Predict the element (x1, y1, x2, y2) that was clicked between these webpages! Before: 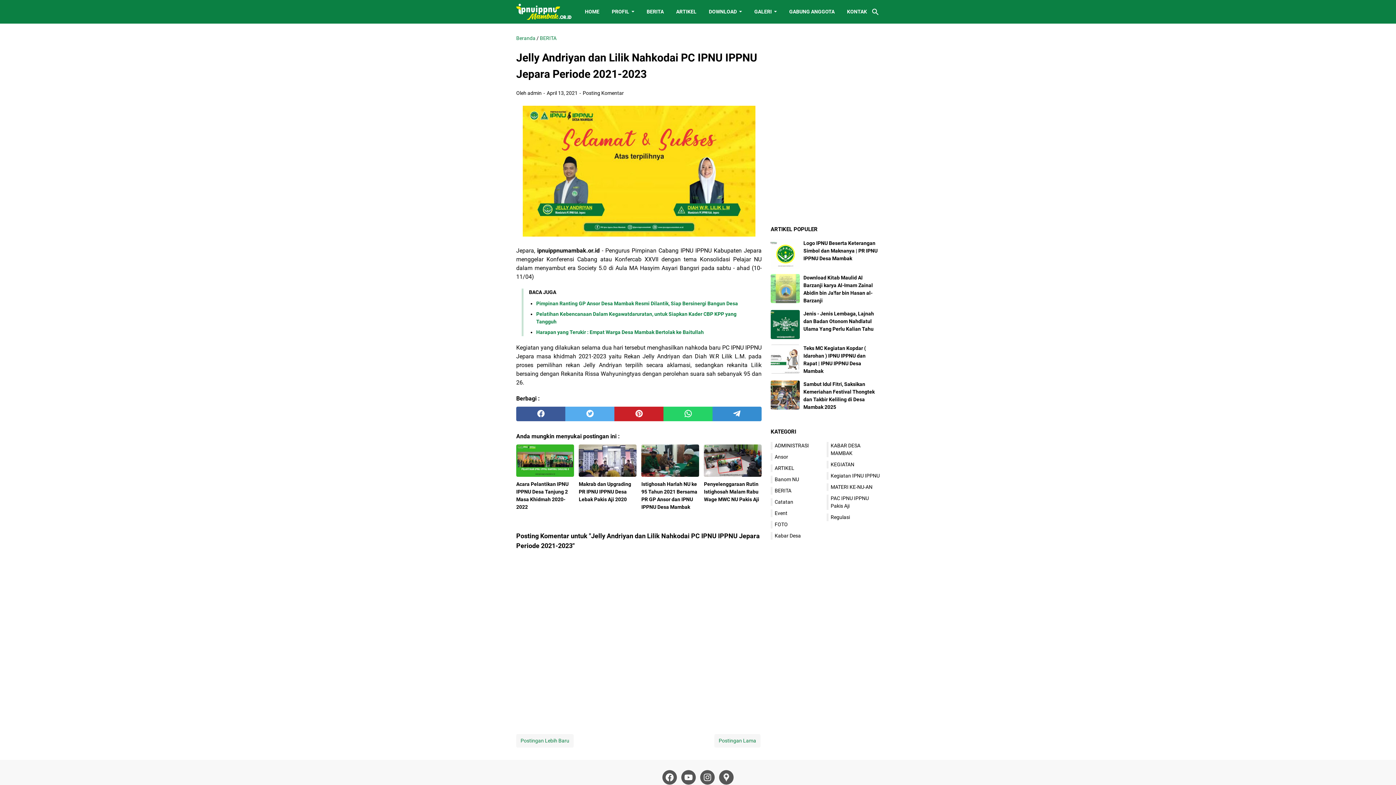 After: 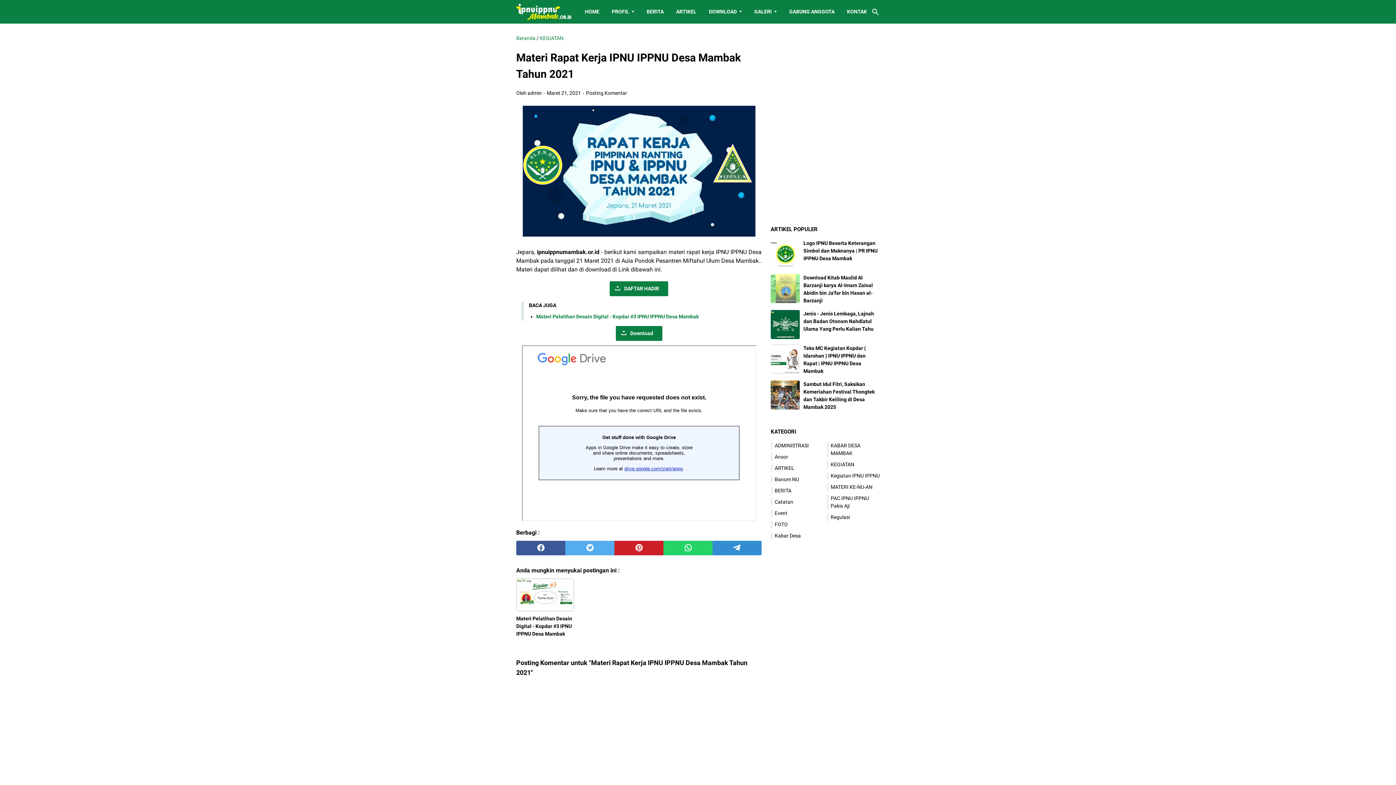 Action: bbox: (714, 734, 760, 747) label: Postingan Lama